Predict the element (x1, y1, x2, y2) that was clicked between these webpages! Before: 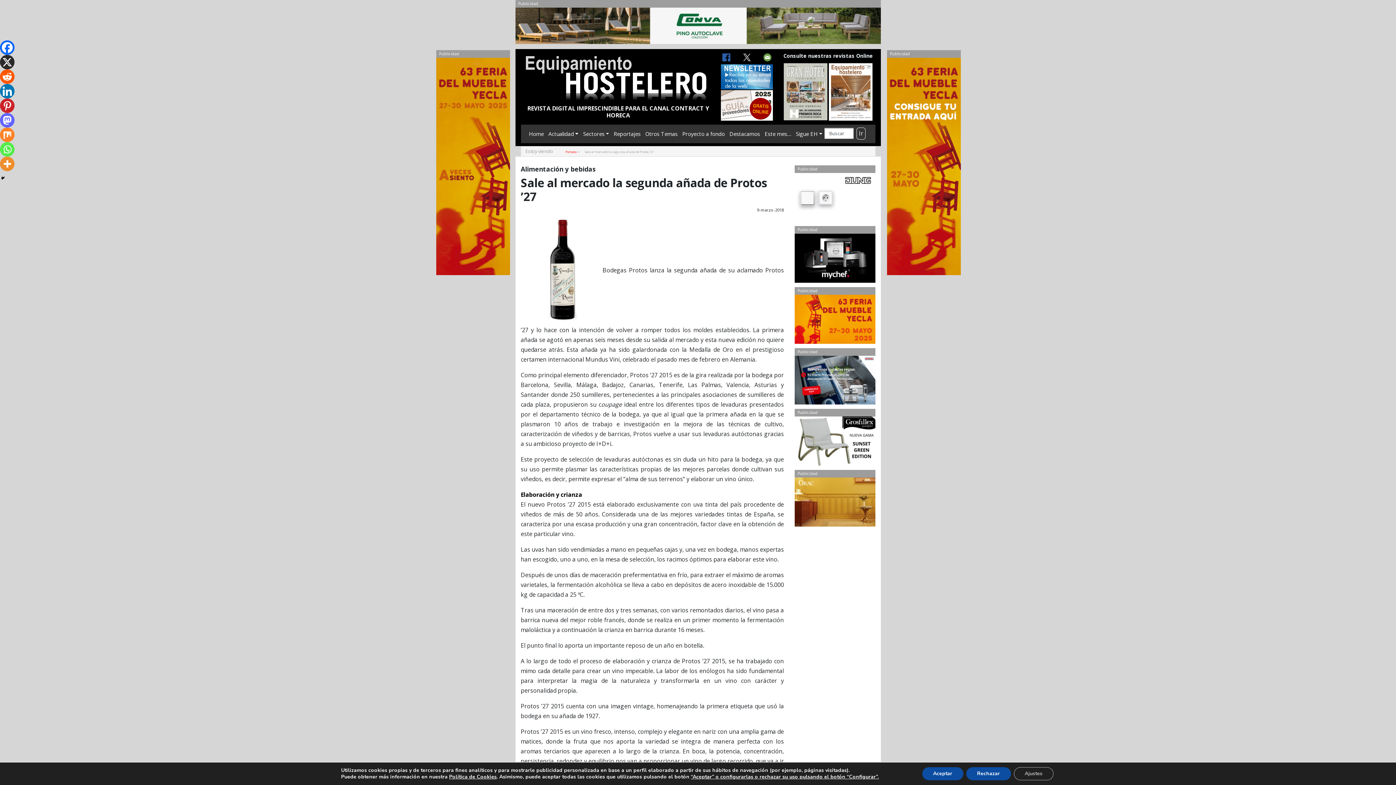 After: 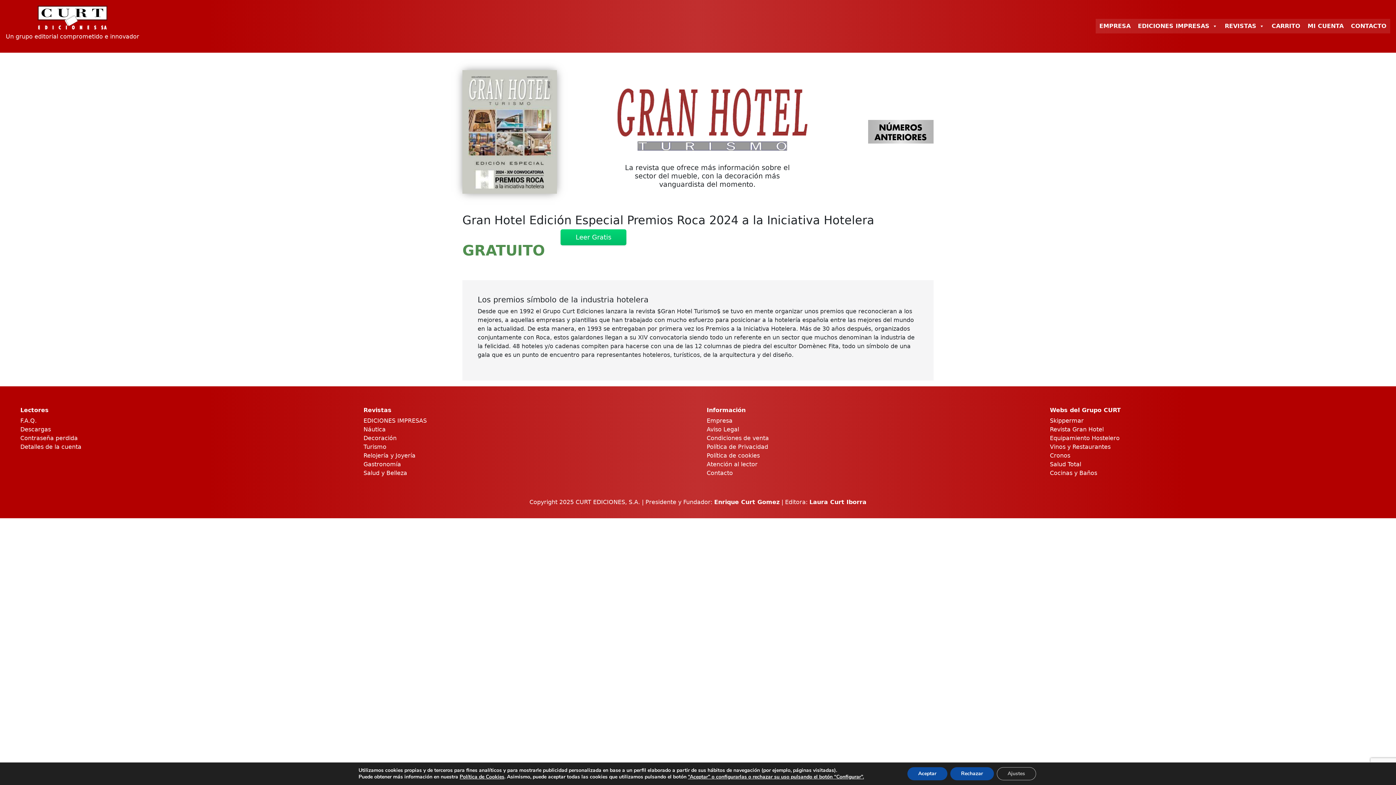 Action: bbox: (784, 87, 827, 95)